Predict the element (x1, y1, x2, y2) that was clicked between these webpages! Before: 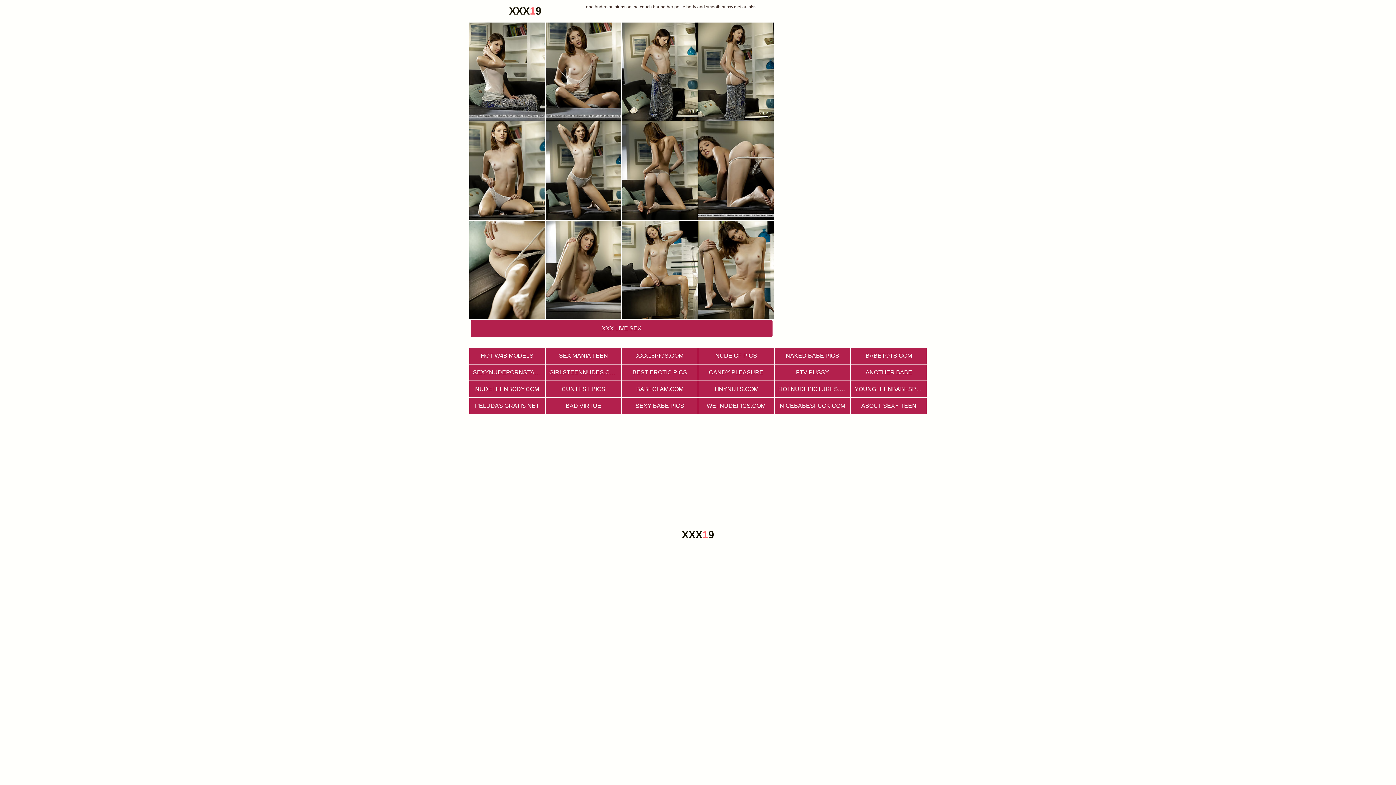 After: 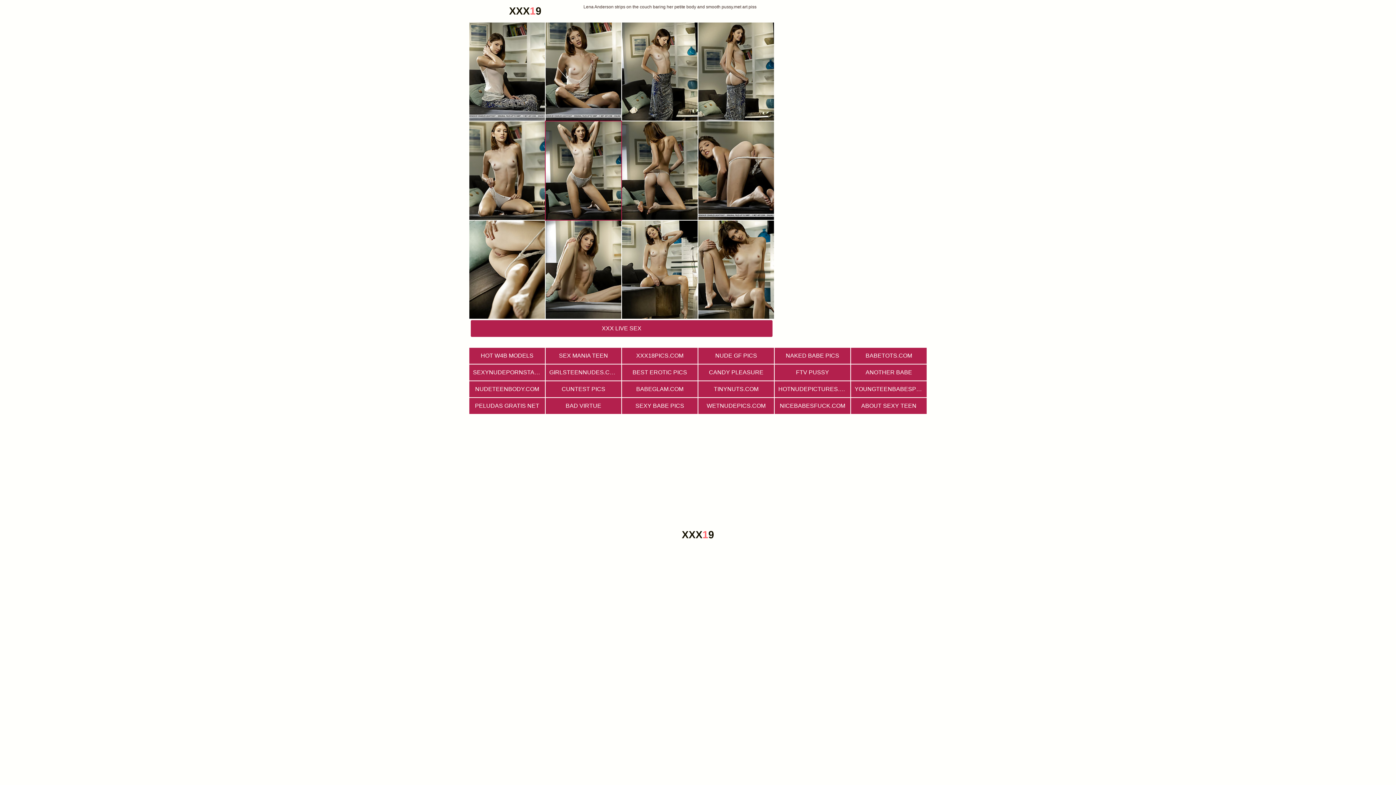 Action: bbox: (545, 121, 621, 219)